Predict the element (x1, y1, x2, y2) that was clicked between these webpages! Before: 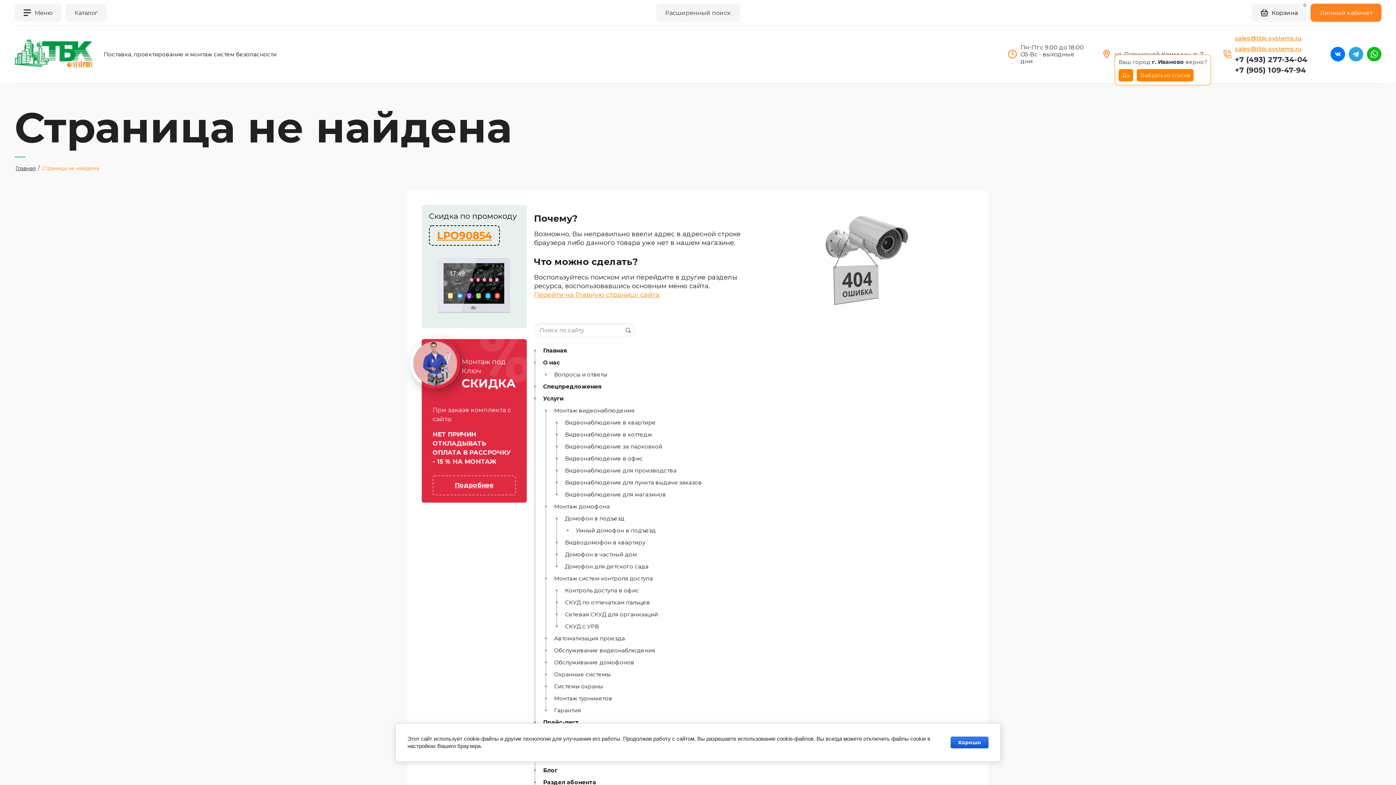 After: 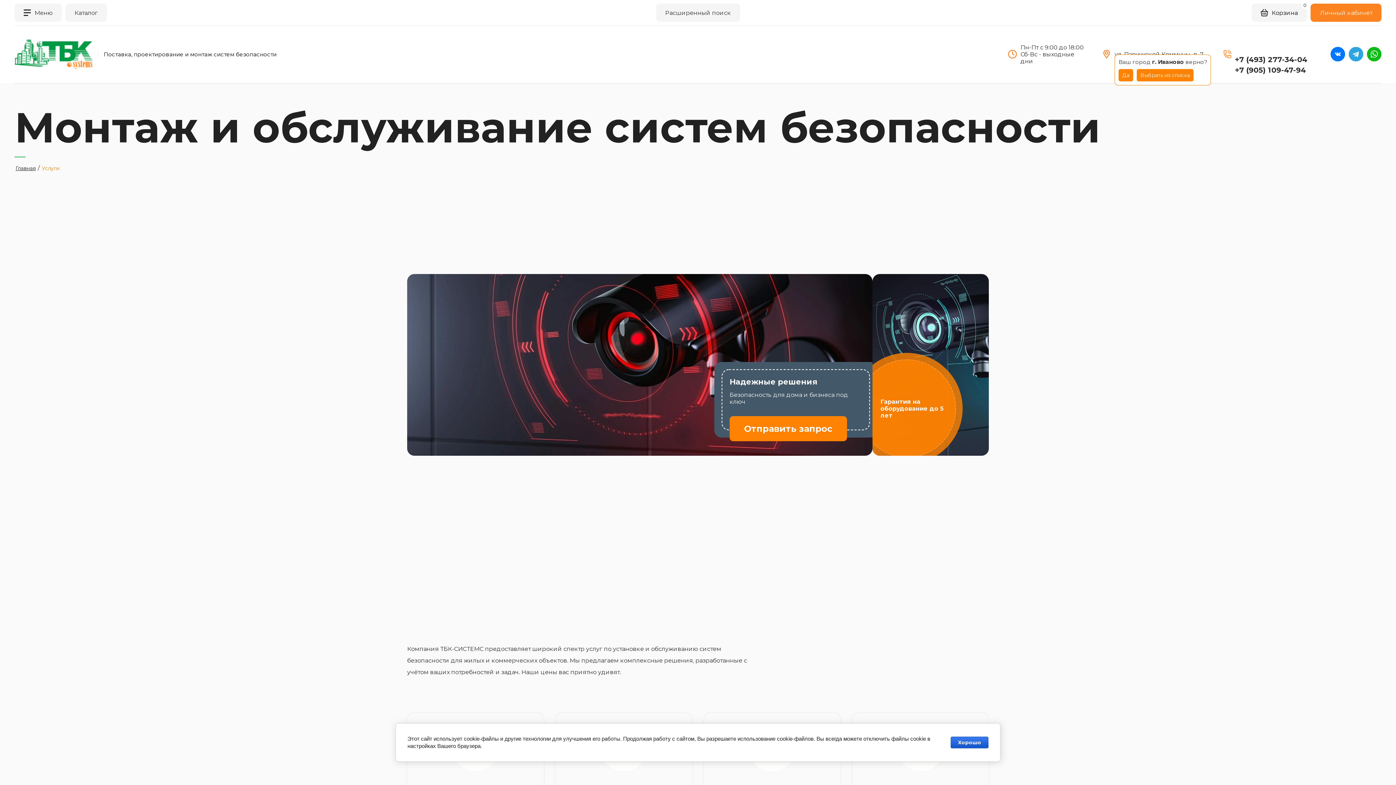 Action: label: Услуги bbox: (543, 395, 564, 402)